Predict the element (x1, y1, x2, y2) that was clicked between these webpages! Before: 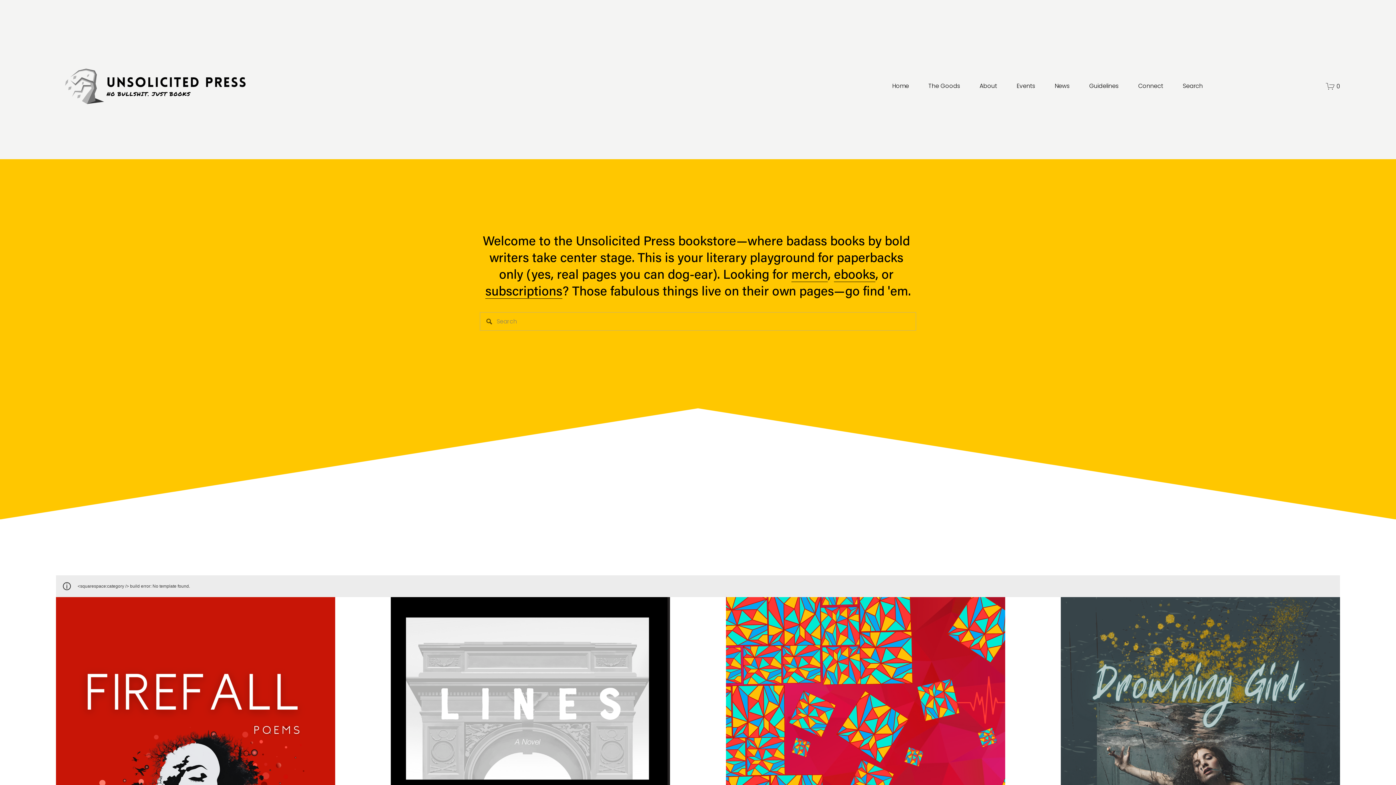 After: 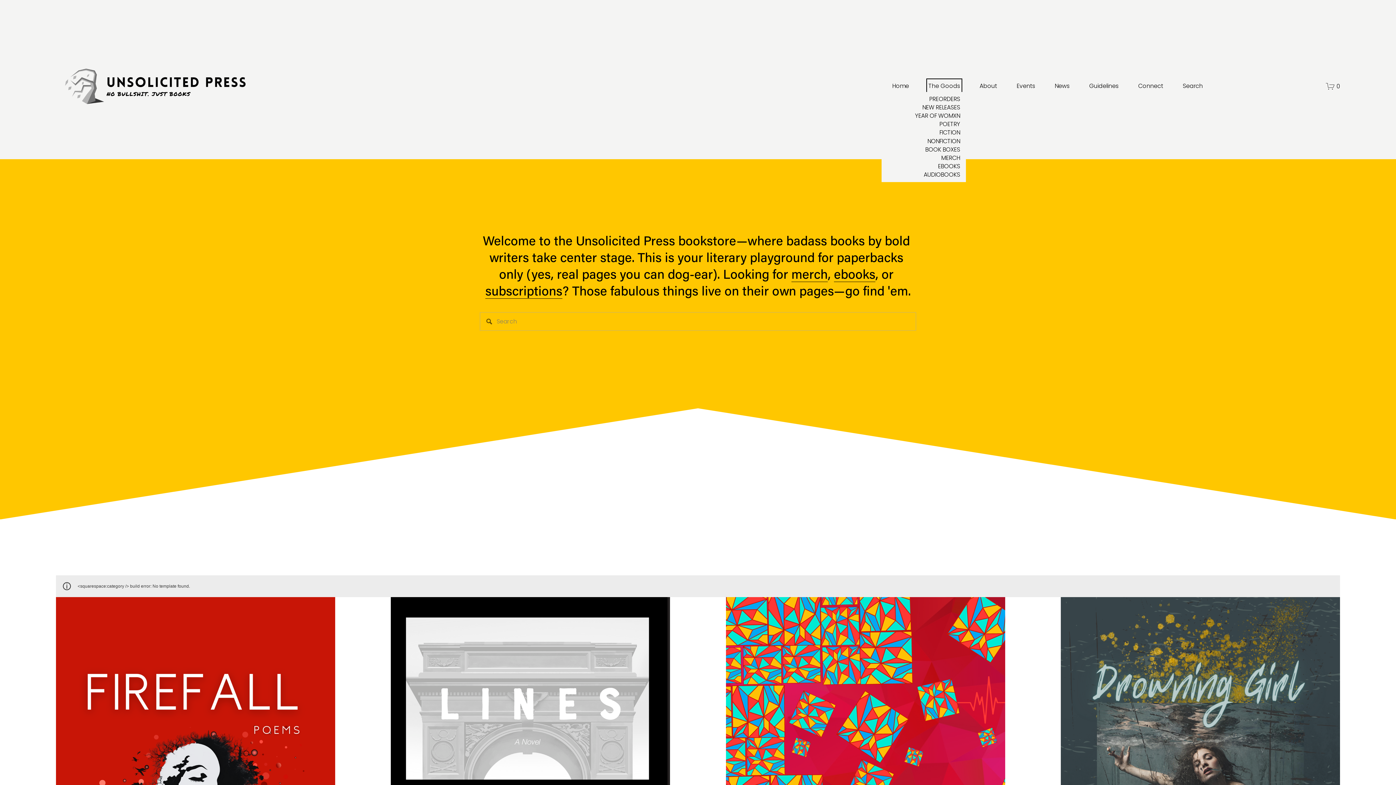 Action: label: folder dropdown bbox: (928, 80, 960, 92)